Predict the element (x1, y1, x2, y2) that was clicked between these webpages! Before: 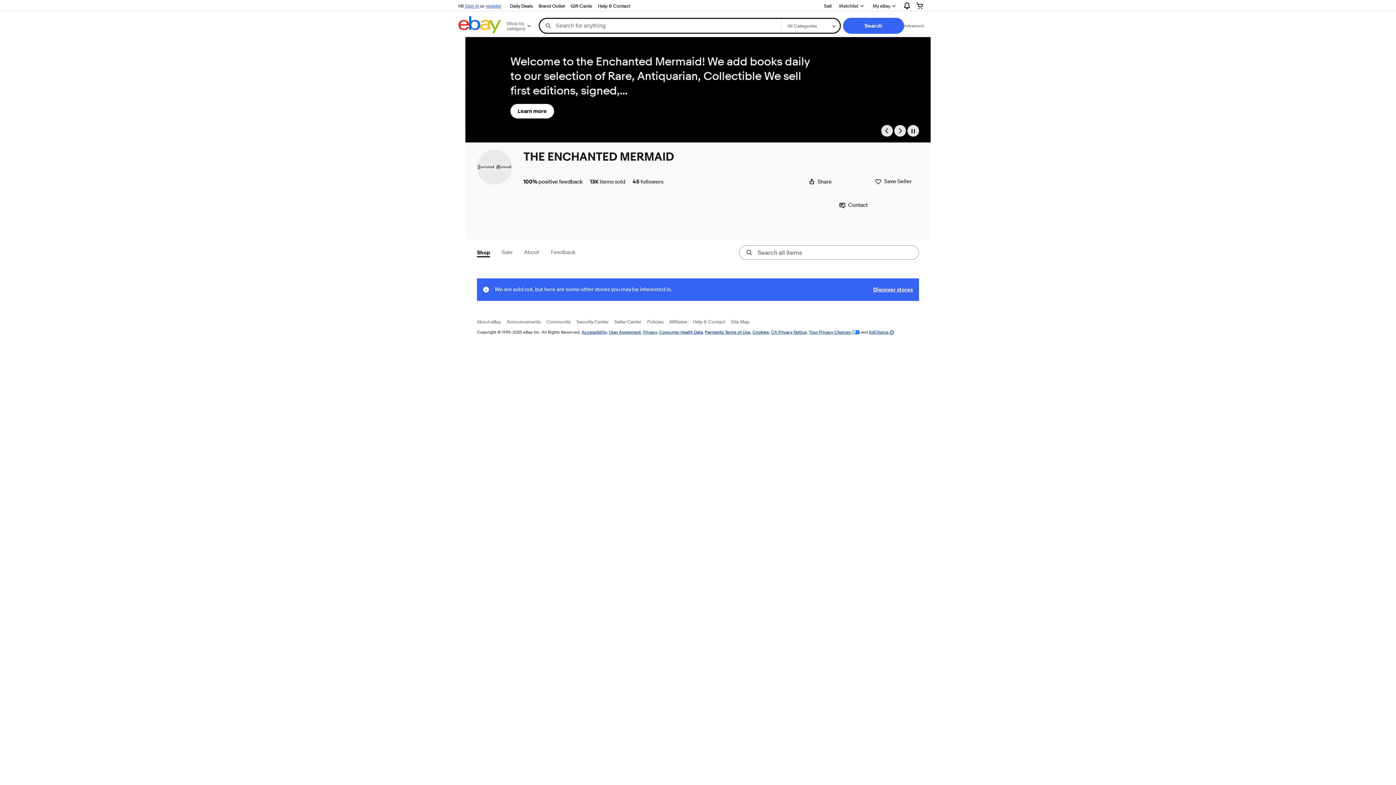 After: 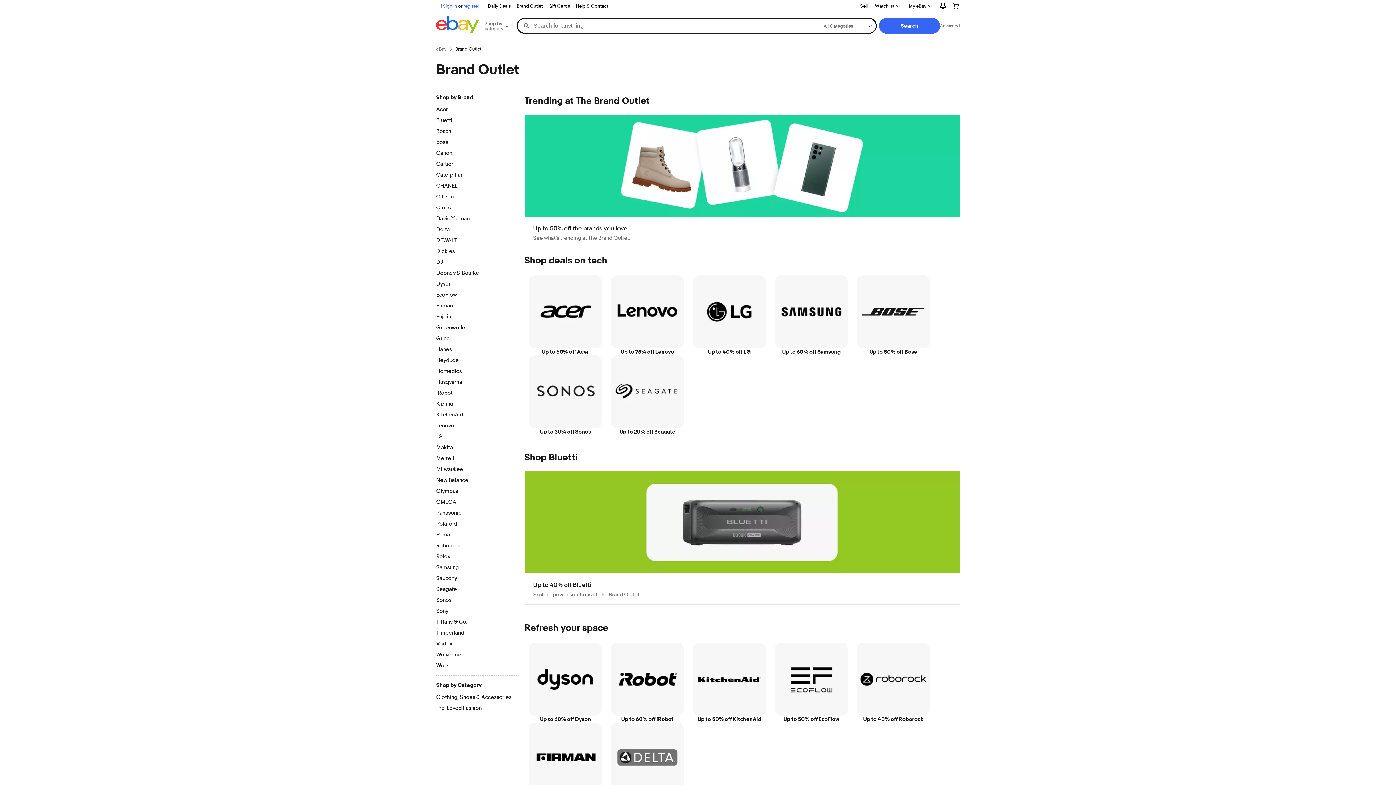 Action: label: Brand Outlet bbox: (535, 1, 567, 10)